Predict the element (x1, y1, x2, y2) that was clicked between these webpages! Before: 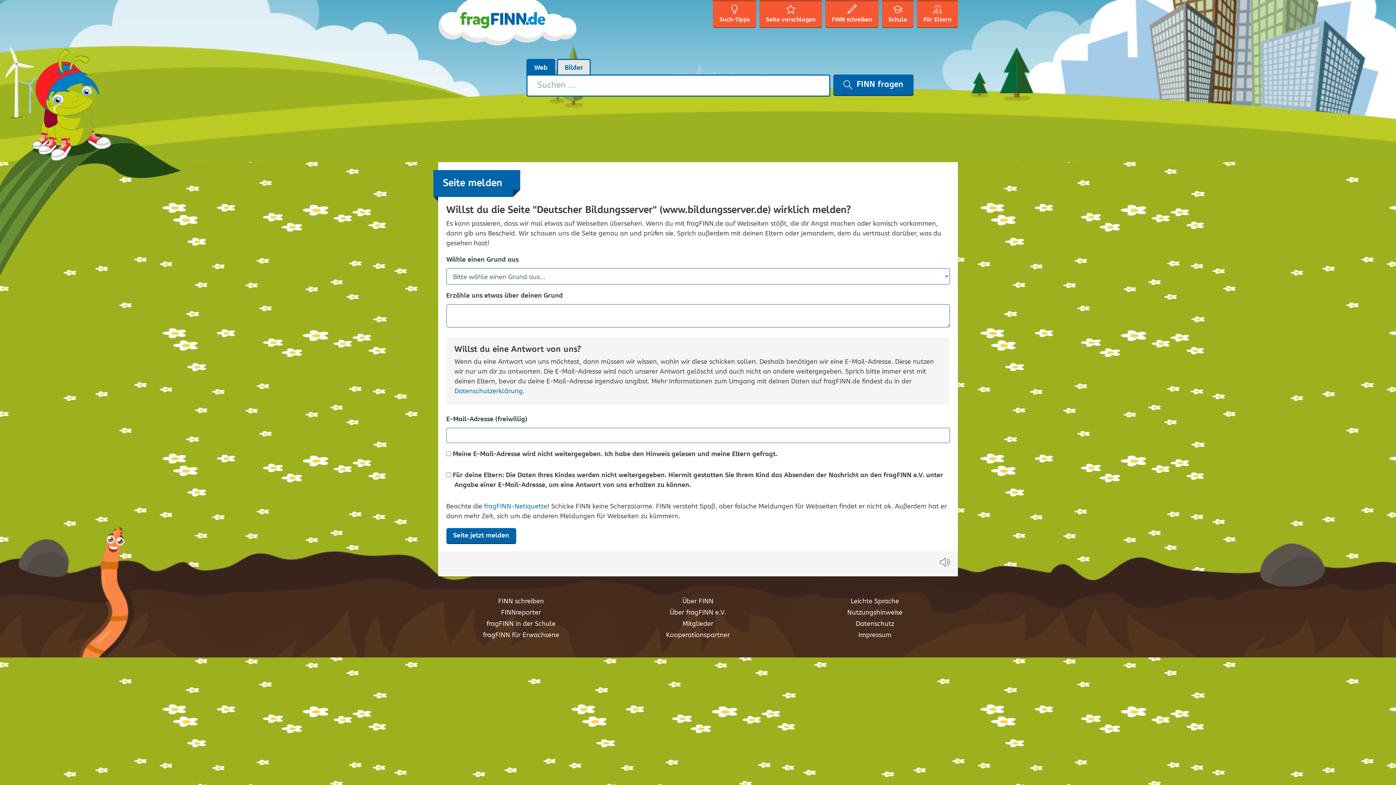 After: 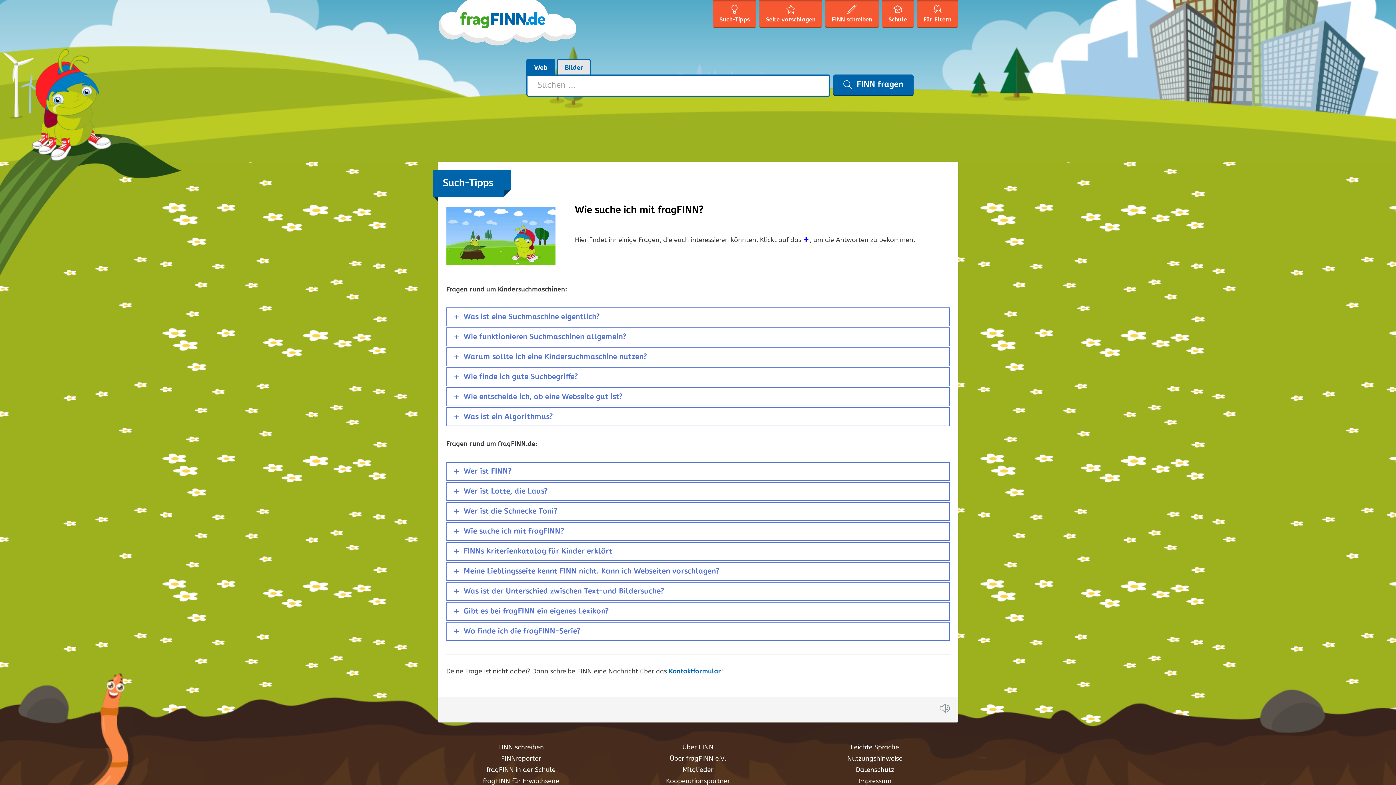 Action: label: Such-Tipps bbox: (713, 1, 756, 27)